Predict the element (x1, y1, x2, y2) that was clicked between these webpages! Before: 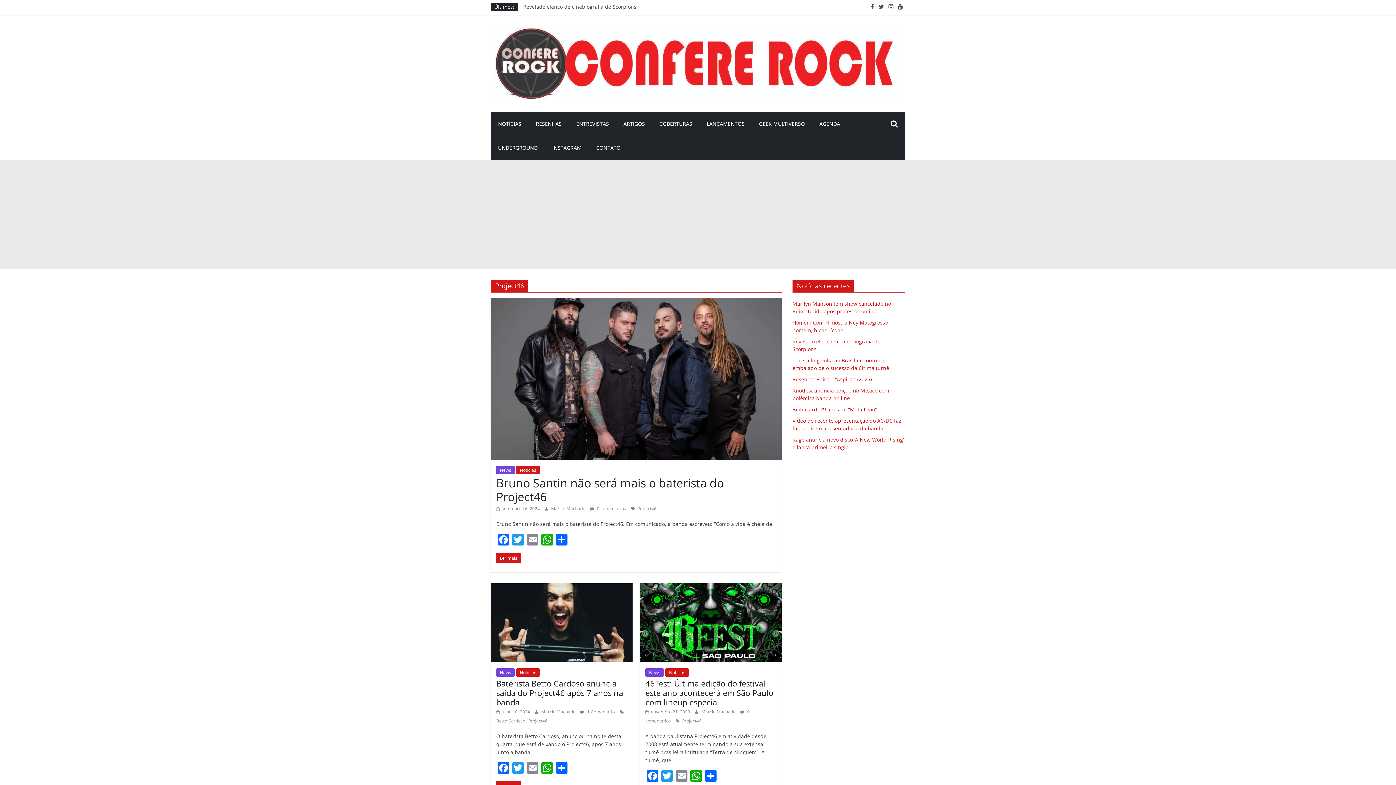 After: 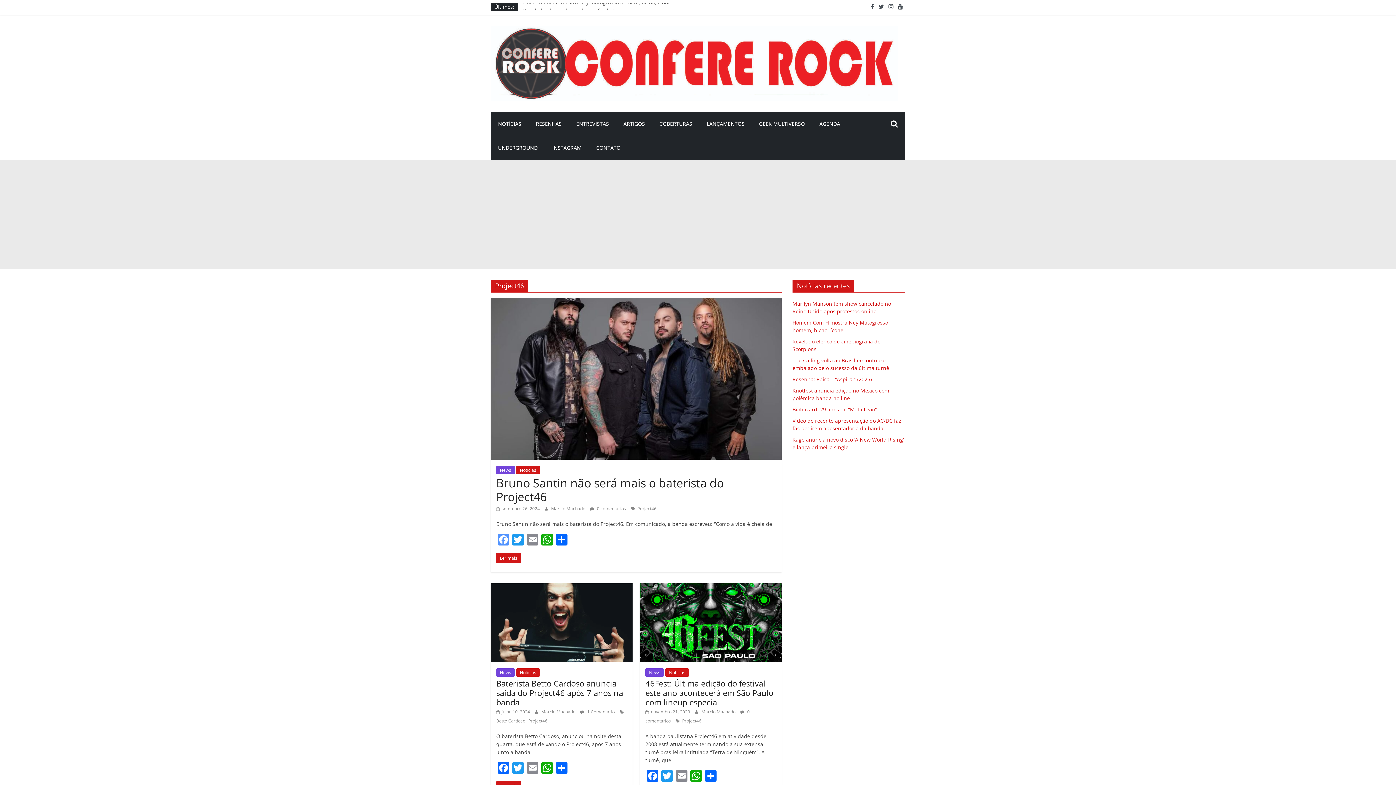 Action: label: Facebook bbox: (496, 534, 510, 547)